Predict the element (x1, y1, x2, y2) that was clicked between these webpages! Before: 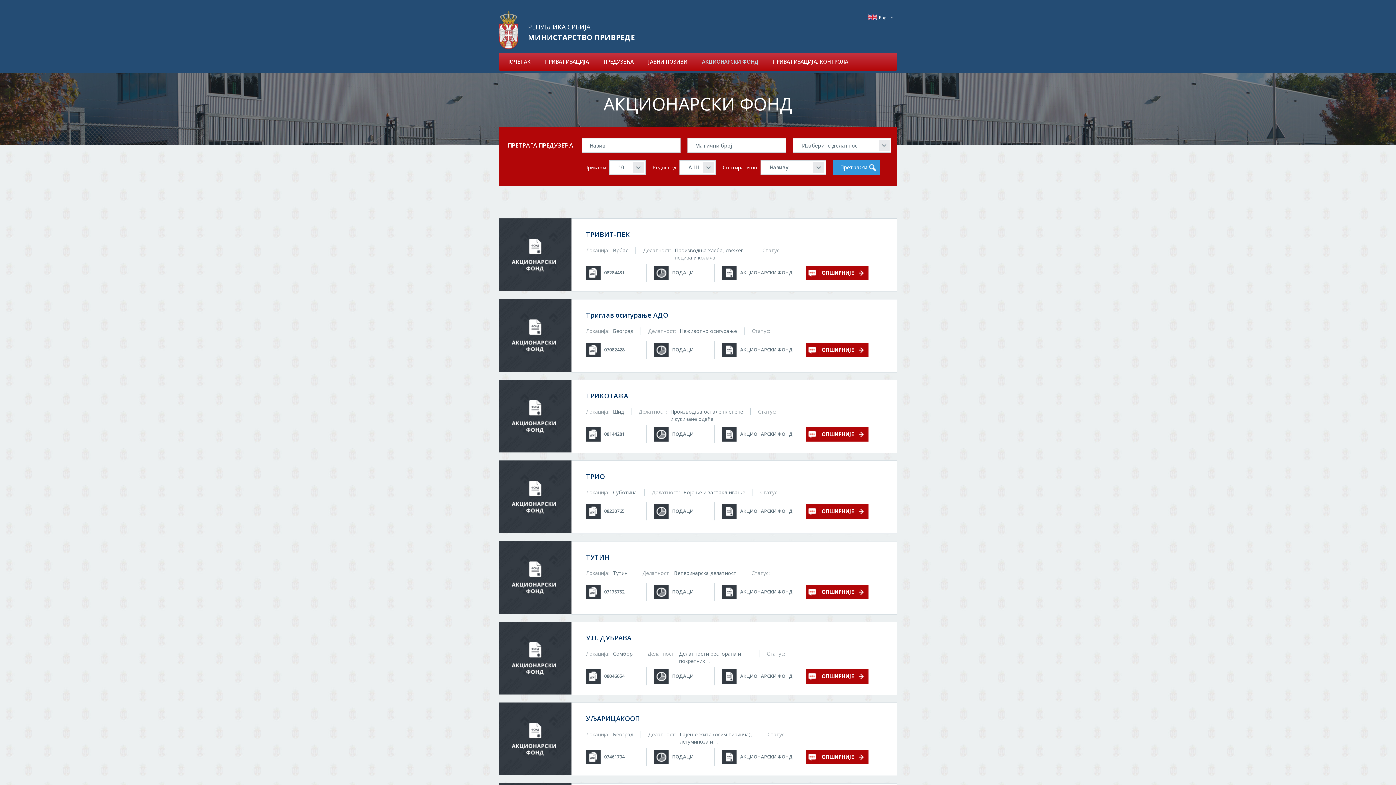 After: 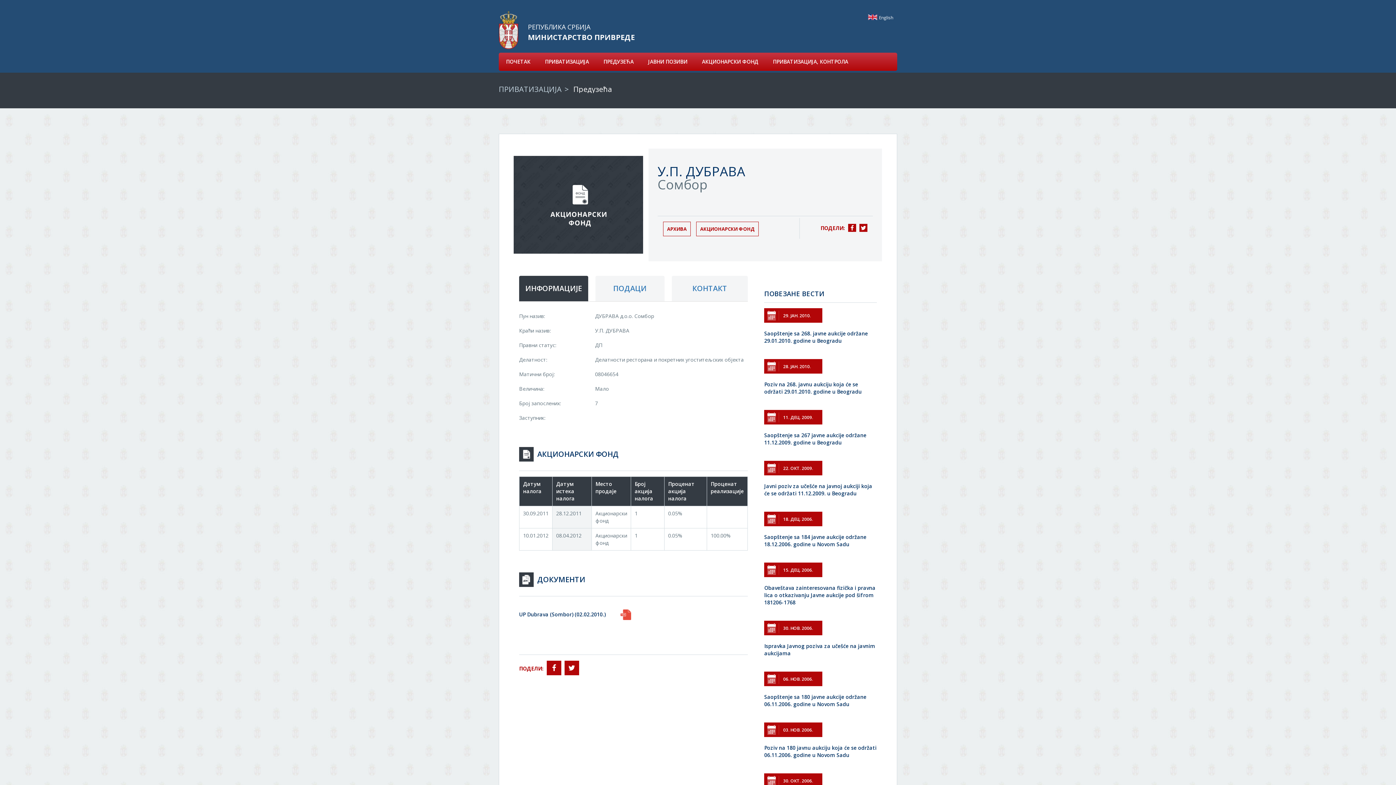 Action: bbox: (586, 633, 631, 642) label: У.П. ДУБРАВА